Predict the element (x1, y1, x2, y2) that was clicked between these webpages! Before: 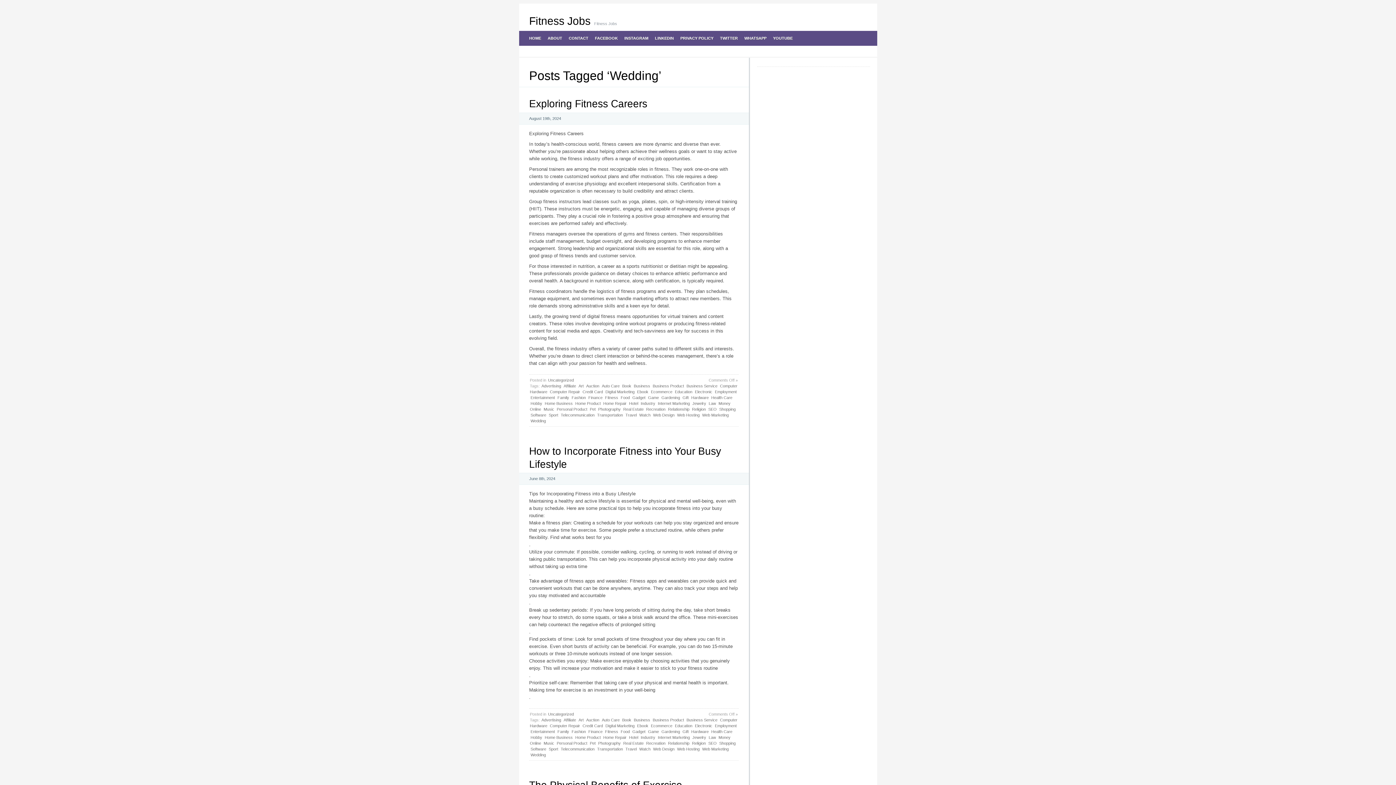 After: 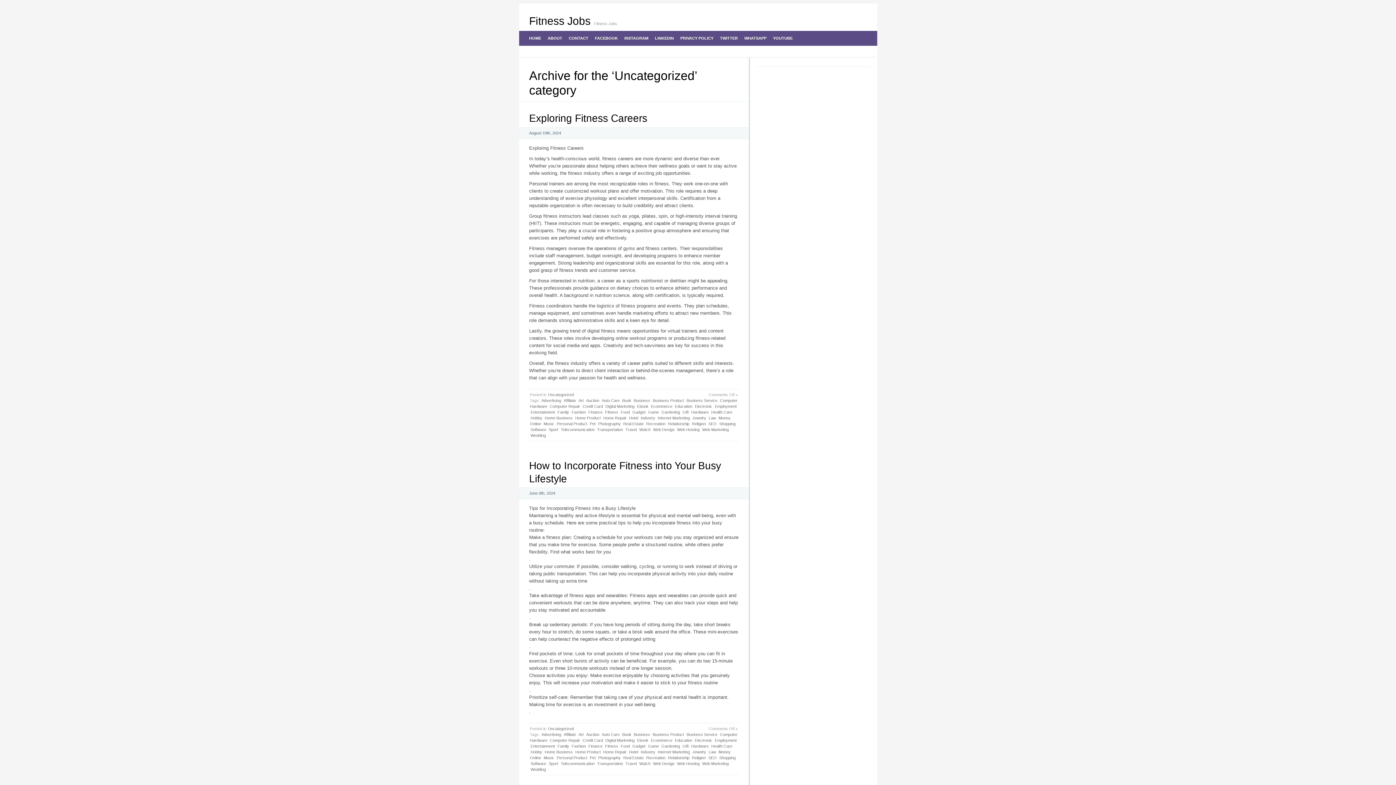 Action: bbox: (547, 711, 574, 717) label: Uncategorized